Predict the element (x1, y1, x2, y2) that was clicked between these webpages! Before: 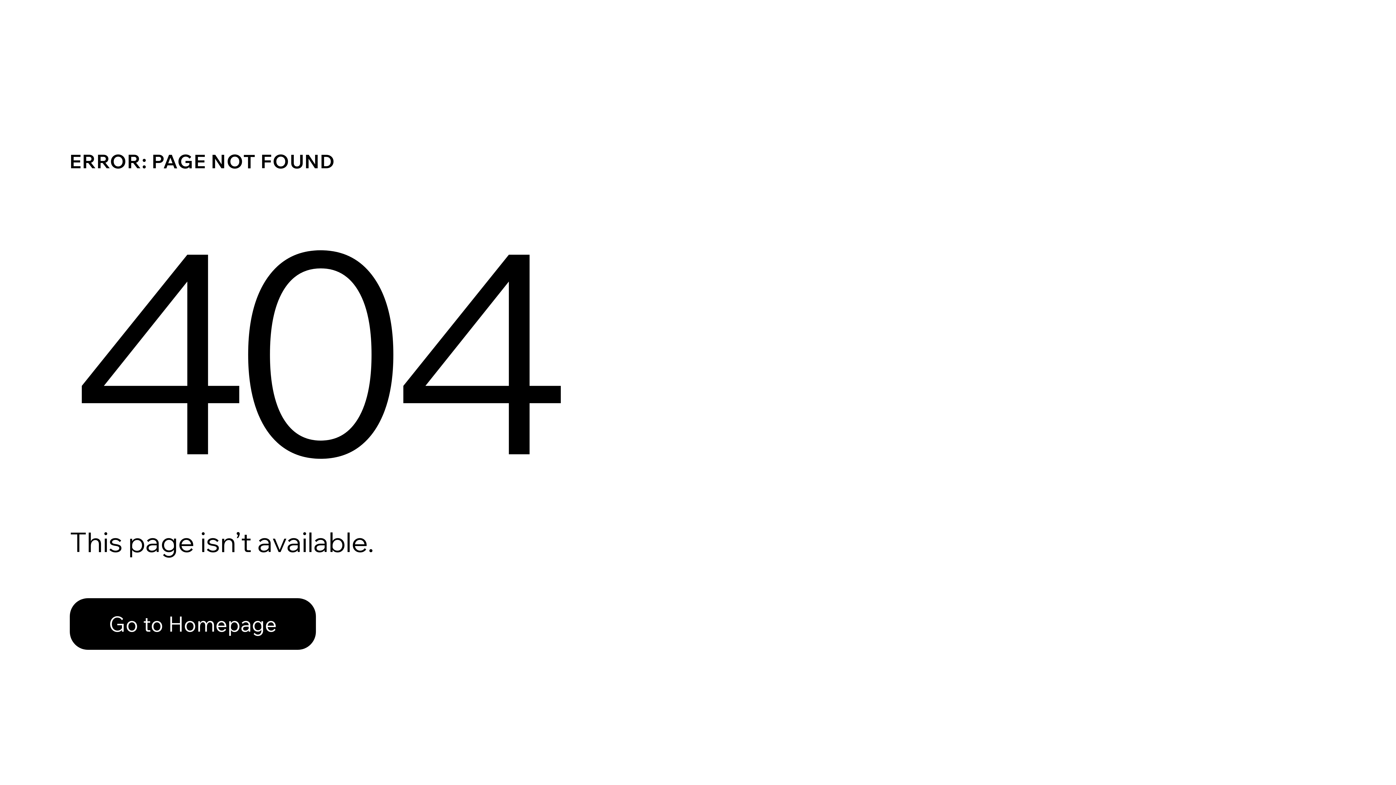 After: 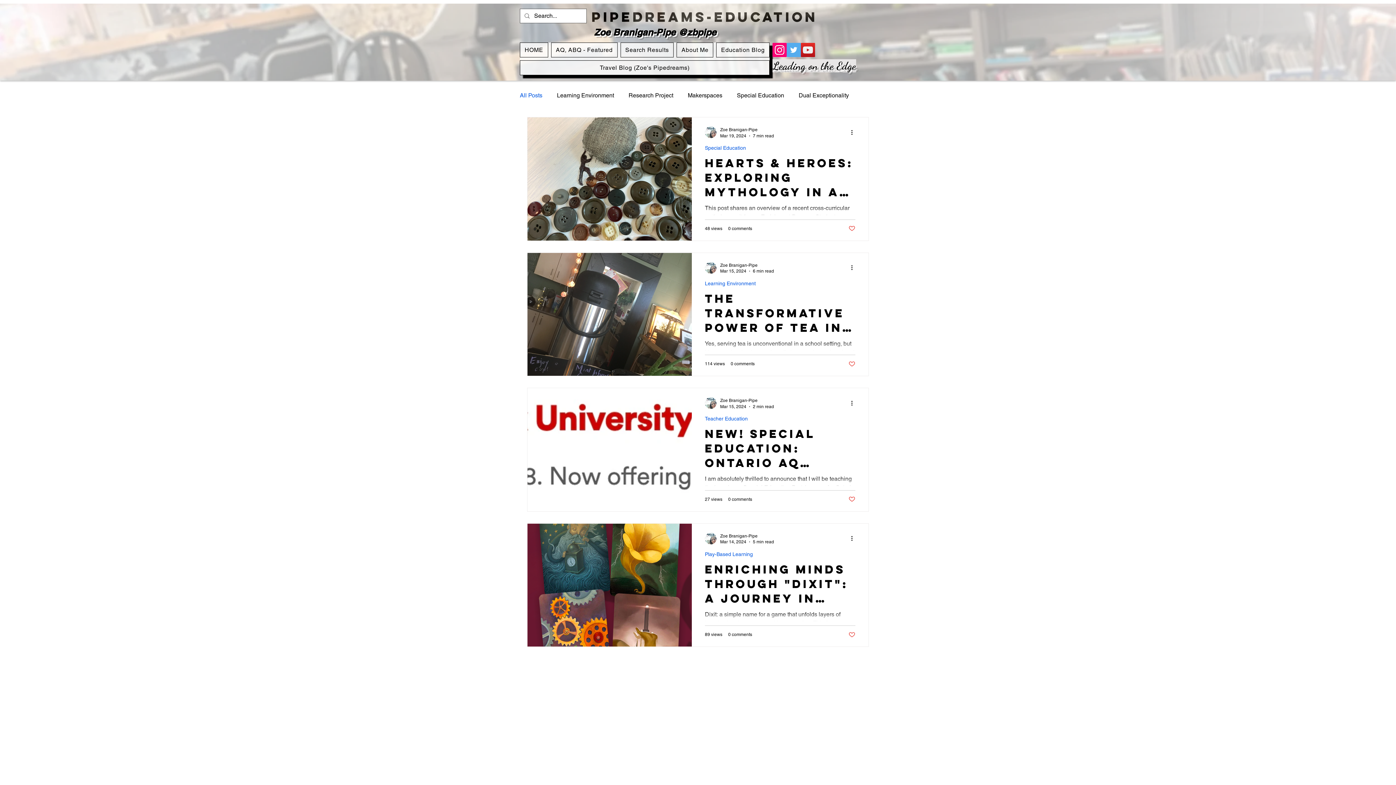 Action: bbox: (69, 598, 316, 650) label: Go to Homepage